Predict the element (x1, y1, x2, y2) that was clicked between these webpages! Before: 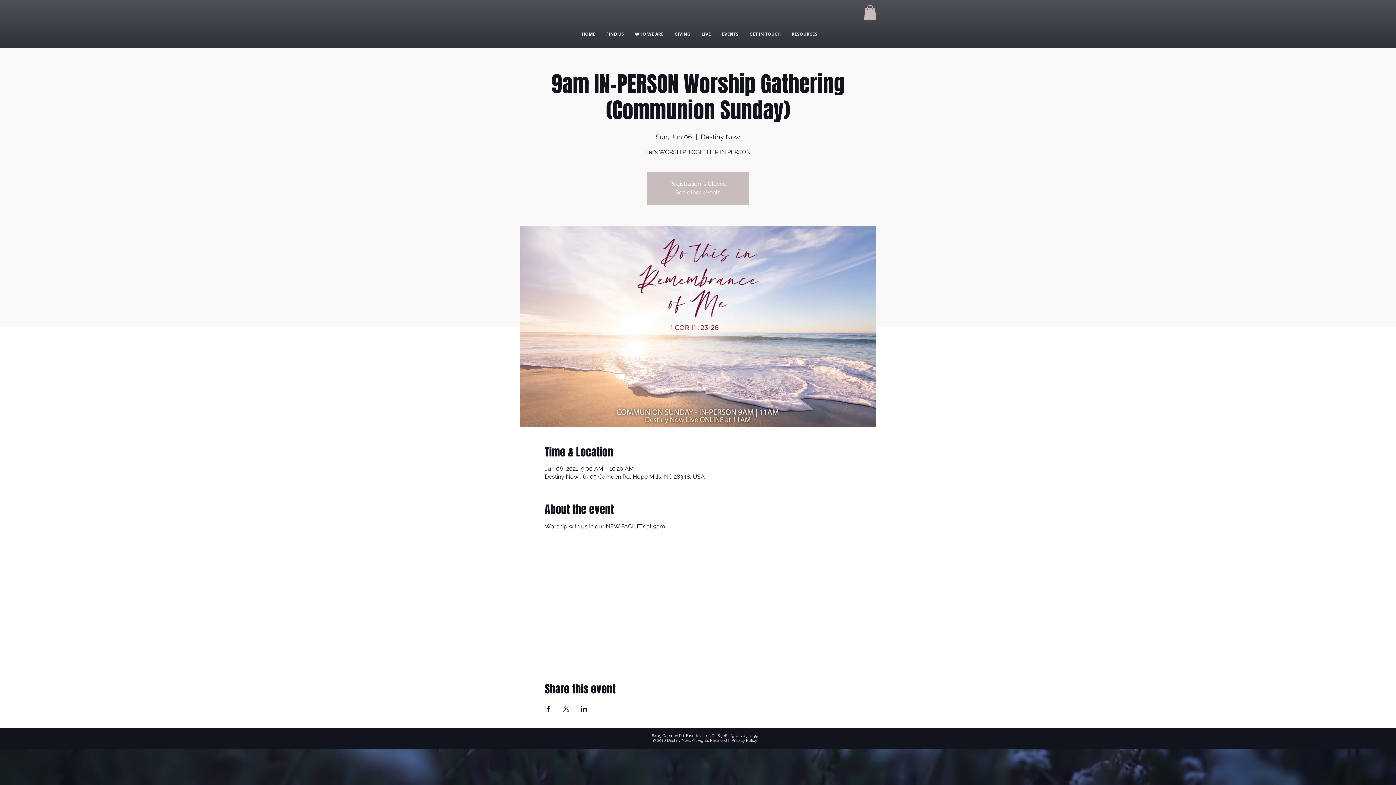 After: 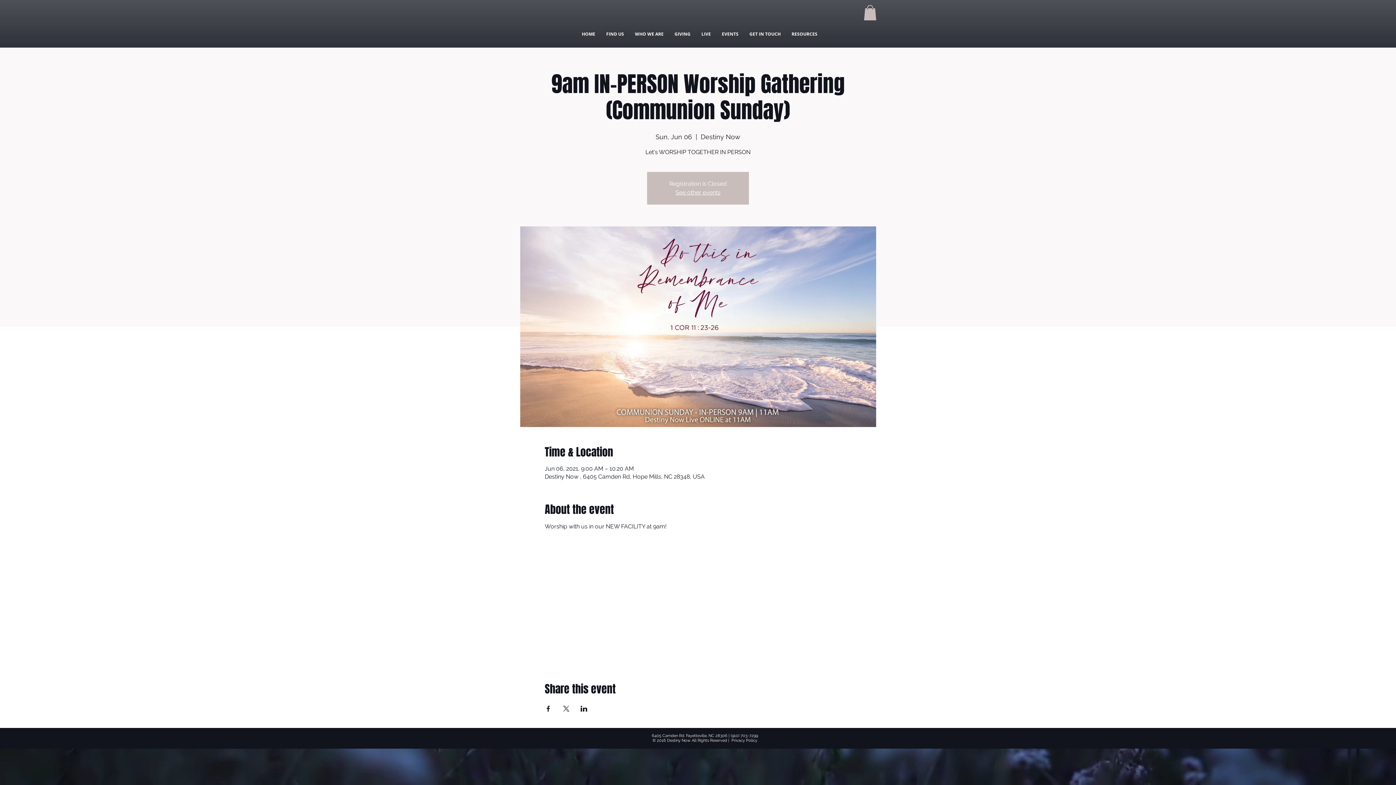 Action: label: Share event on LinkedIn bbox: (580, 706, 587, 712)